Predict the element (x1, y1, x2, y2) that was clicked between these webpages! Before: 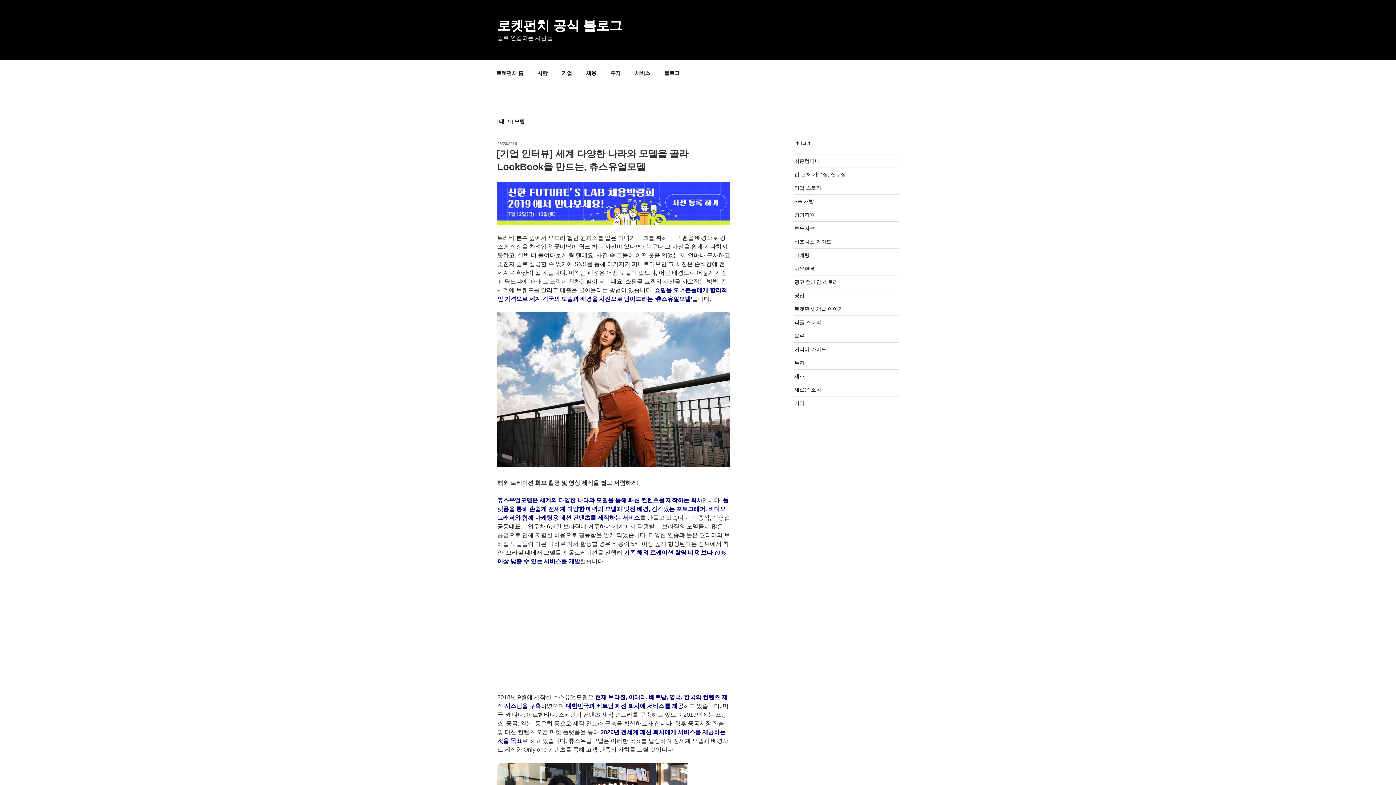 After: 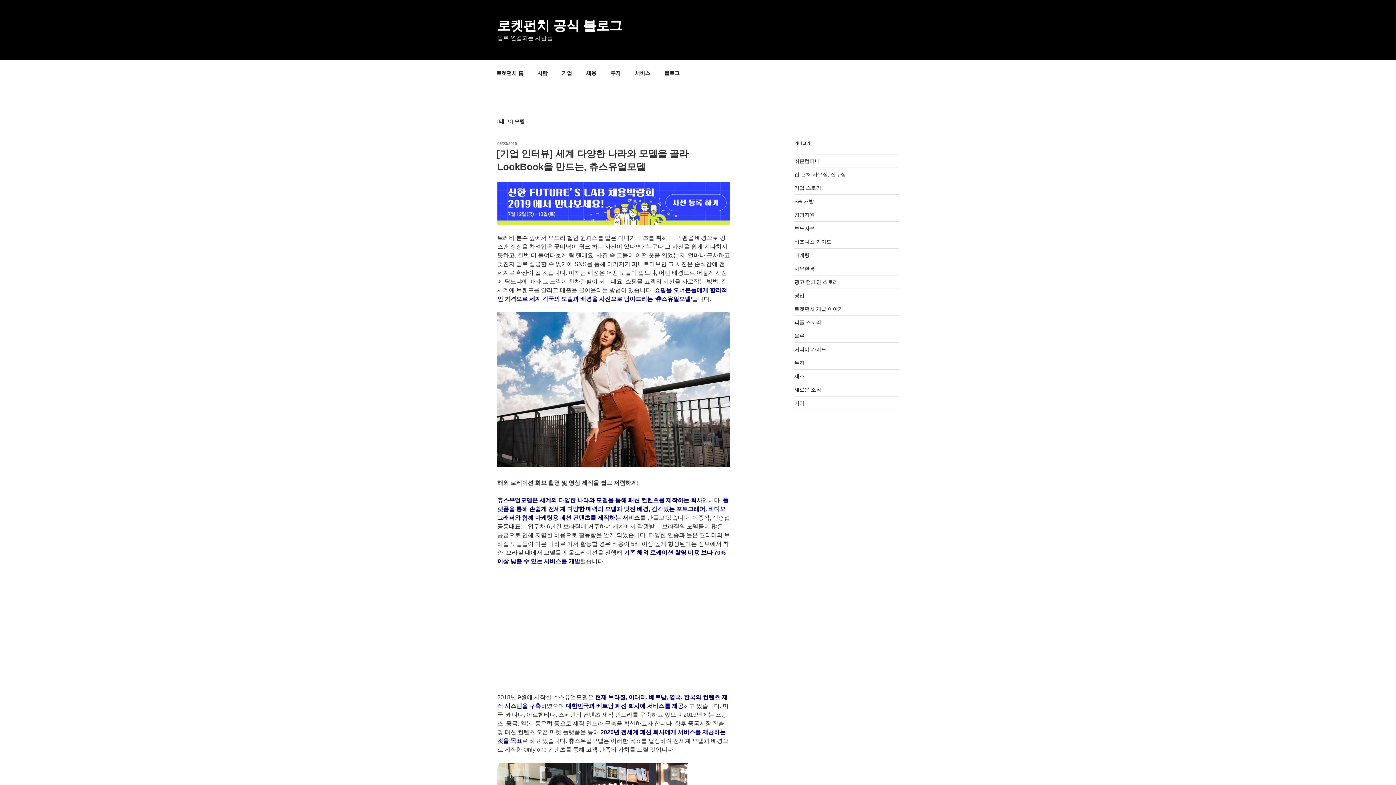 Action: bbox: (497, 181, 730, 225)